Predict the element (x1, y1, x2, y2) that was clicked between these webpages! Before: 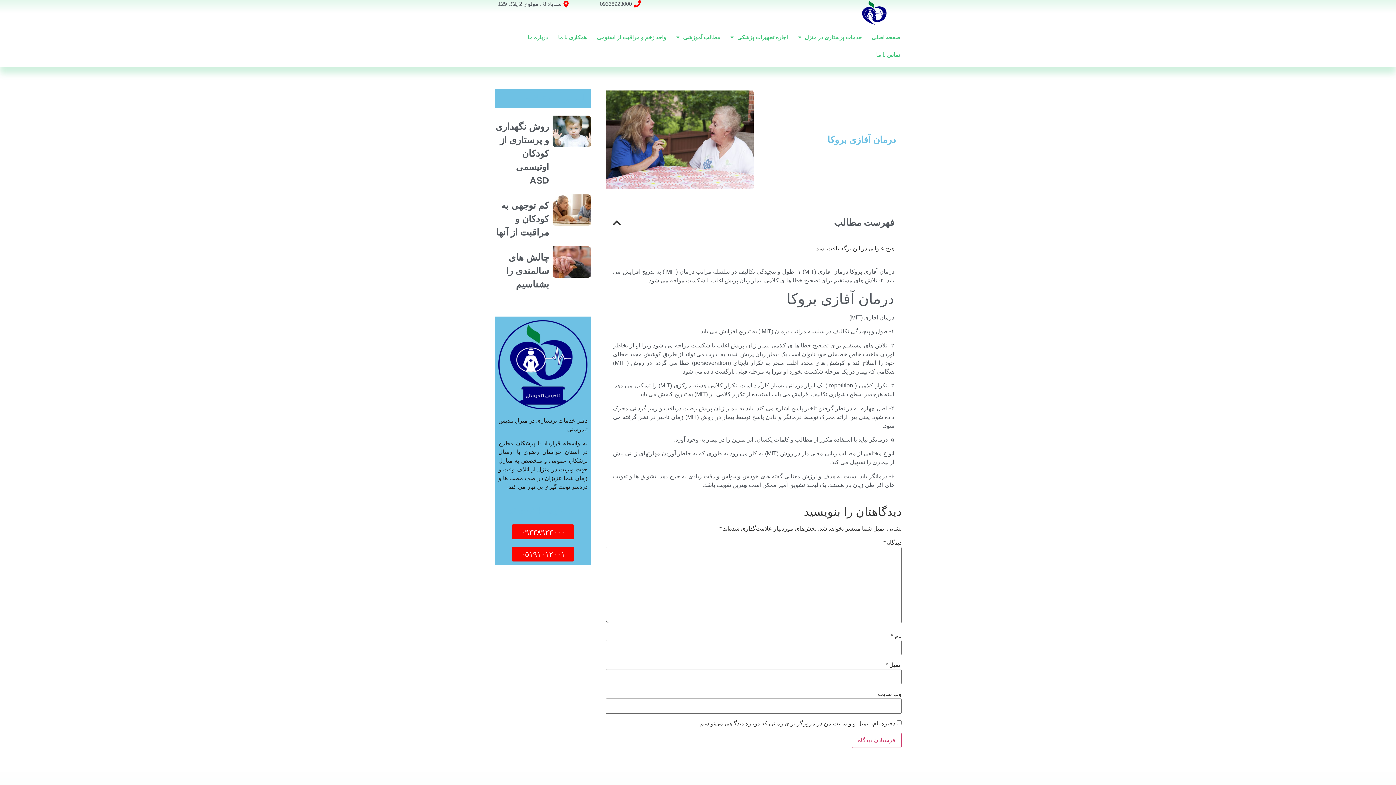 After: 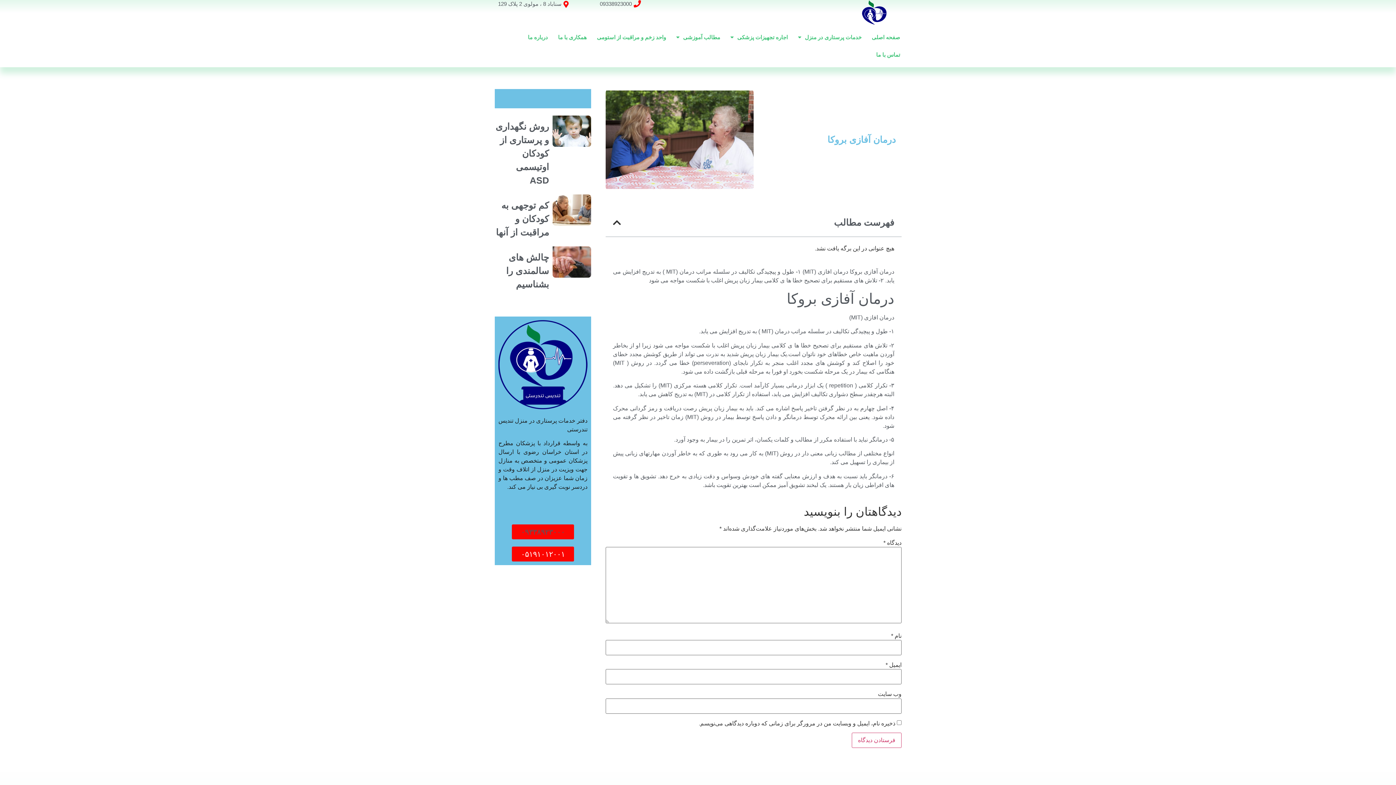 Action: label: ۰۹۳۳۸۹۲۳۰۰۰ bbox: (512, 524, 574, 539)